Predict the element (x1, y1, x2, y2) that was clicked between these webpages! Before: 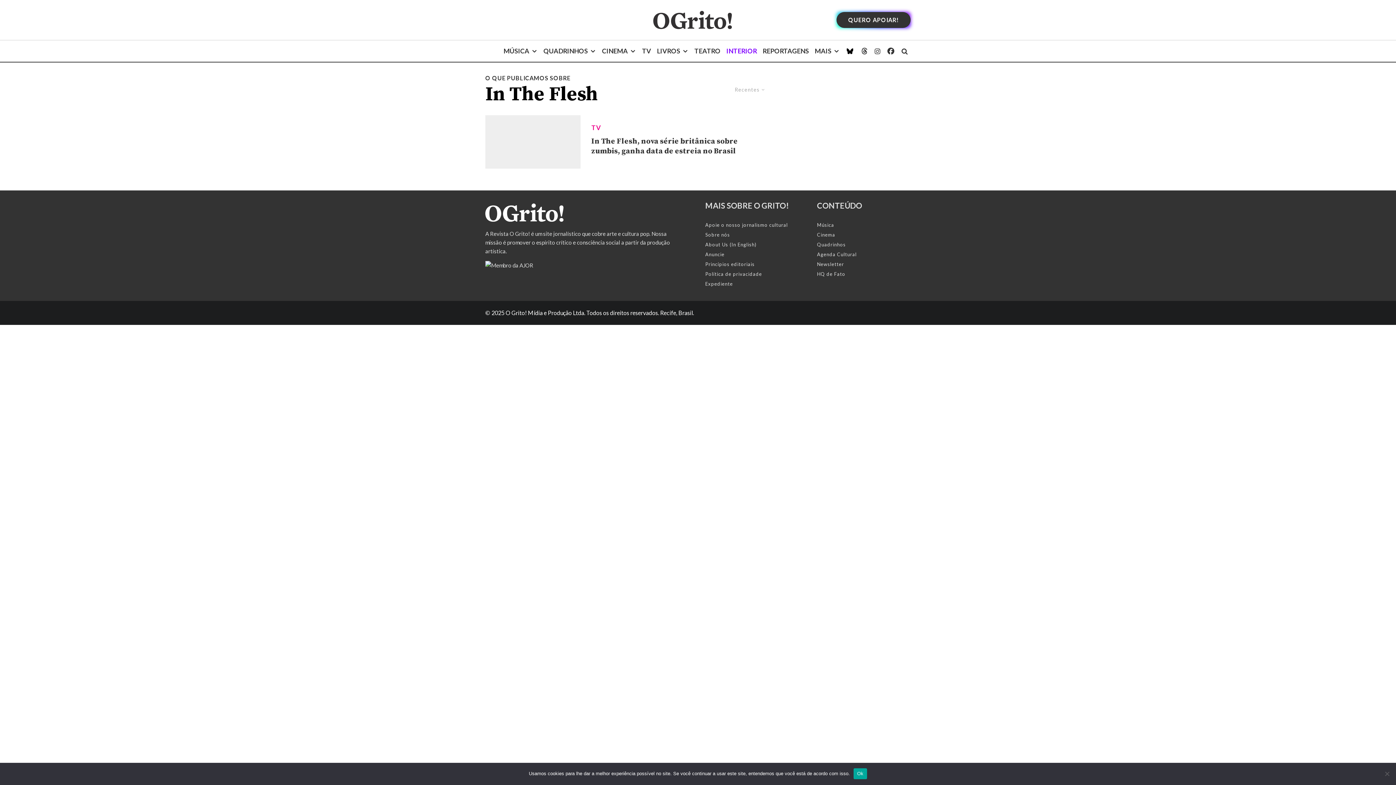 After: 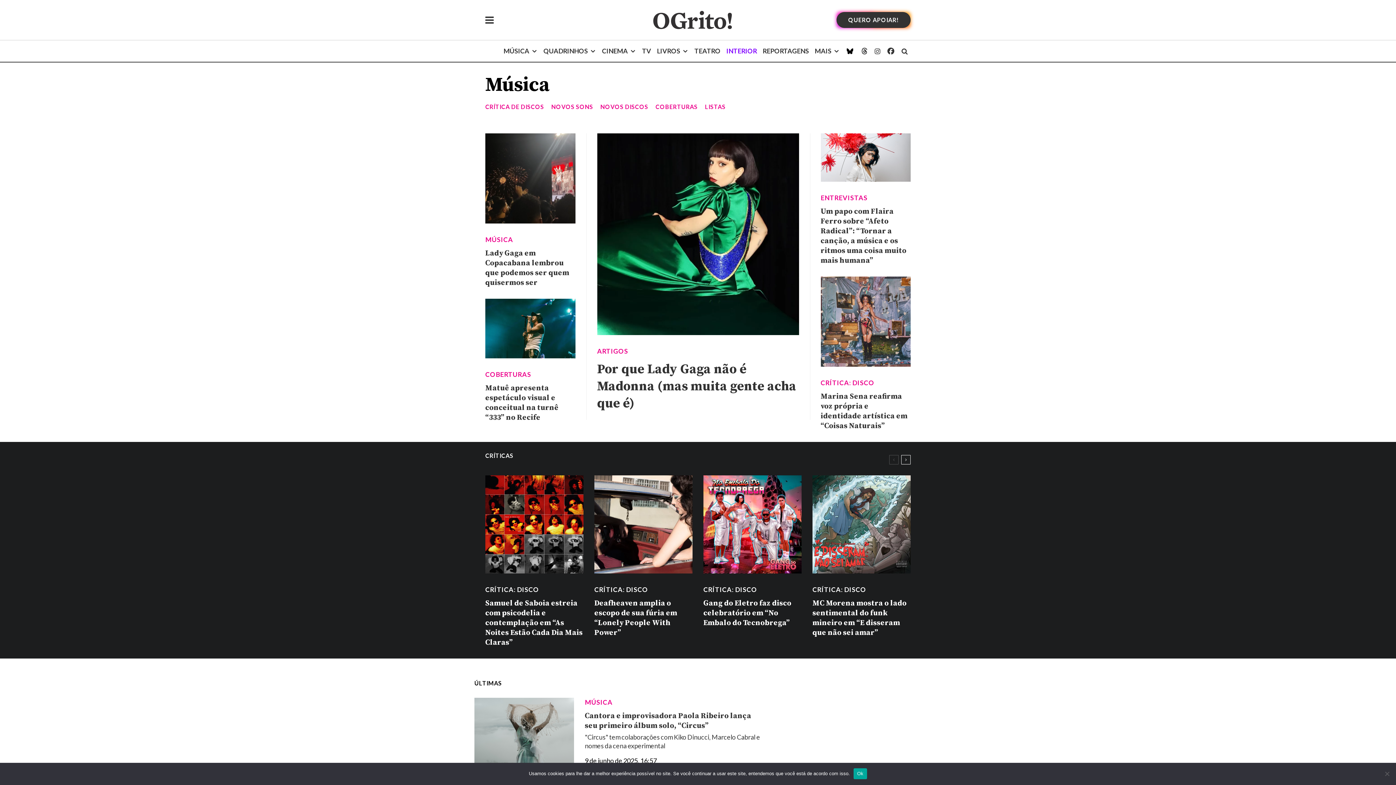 Action: label: MÚSICA bbox: (500, 40, 540, 61)